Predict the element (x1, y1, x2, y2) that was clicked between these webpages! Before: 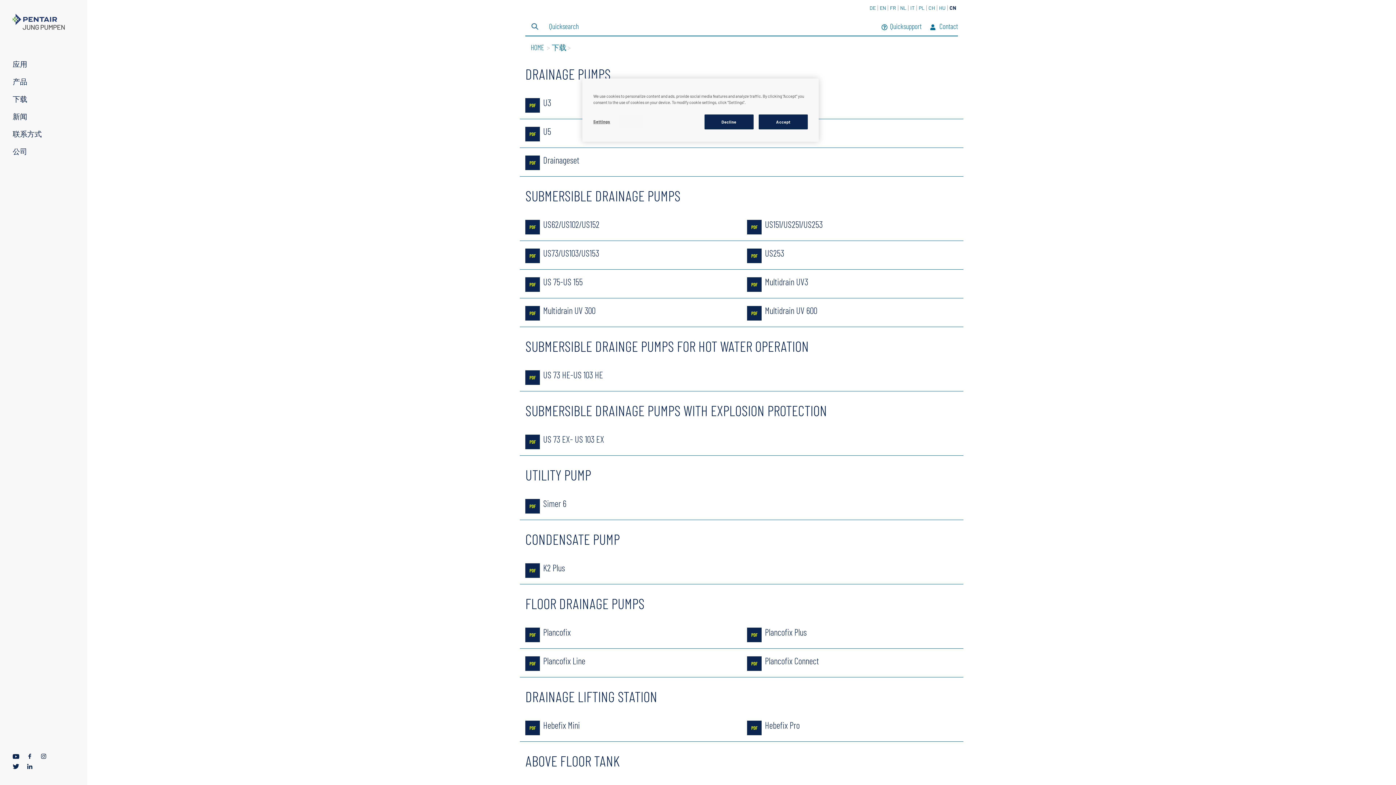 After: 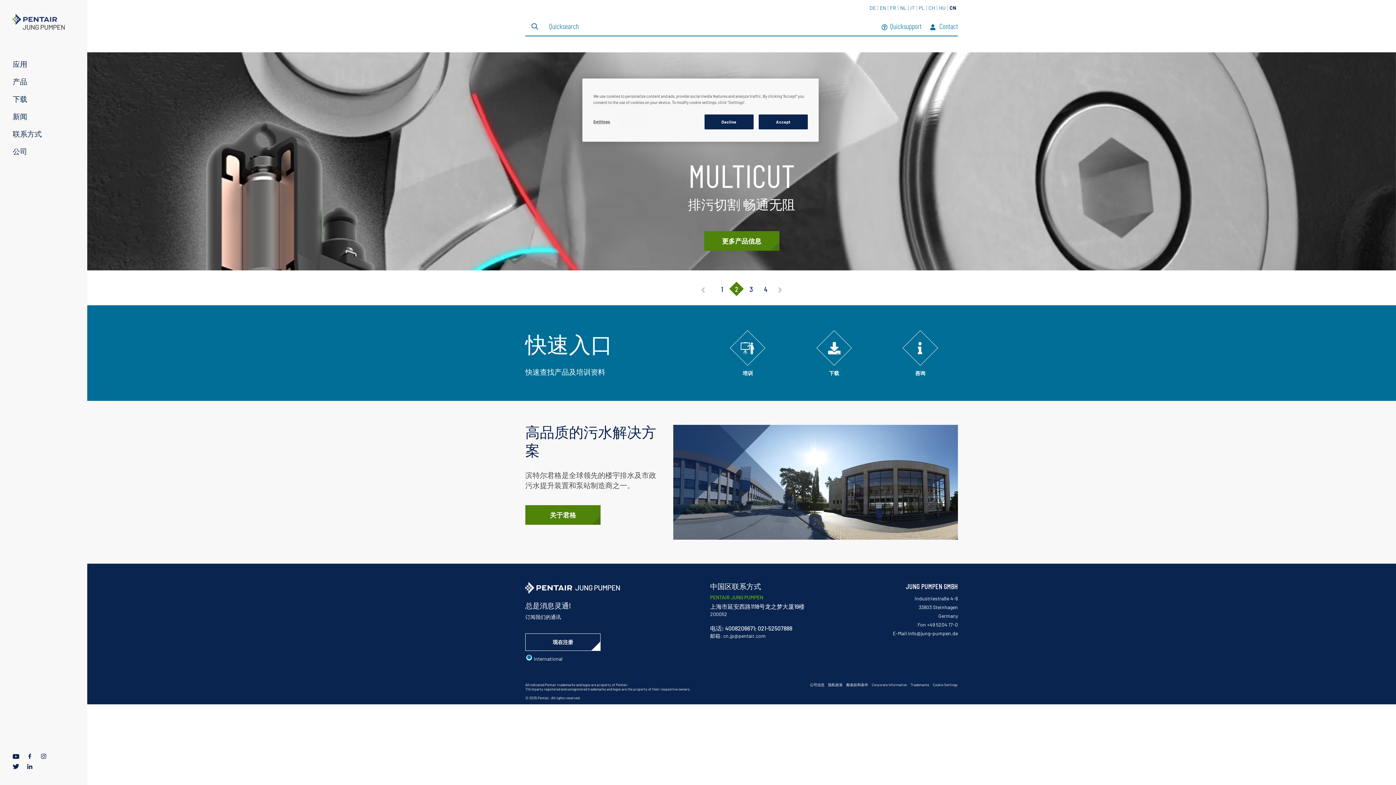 Action: bbox: (12, 30, 64, 39)